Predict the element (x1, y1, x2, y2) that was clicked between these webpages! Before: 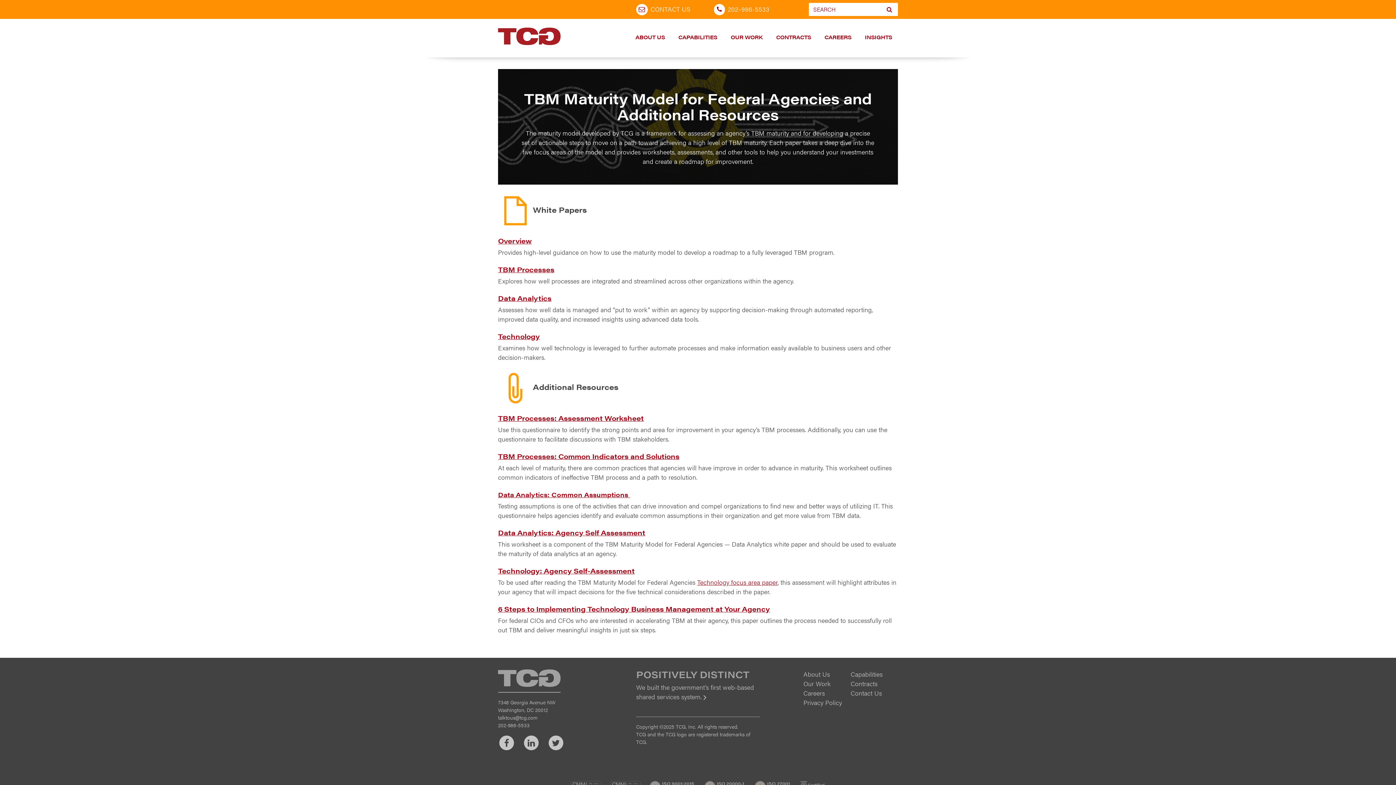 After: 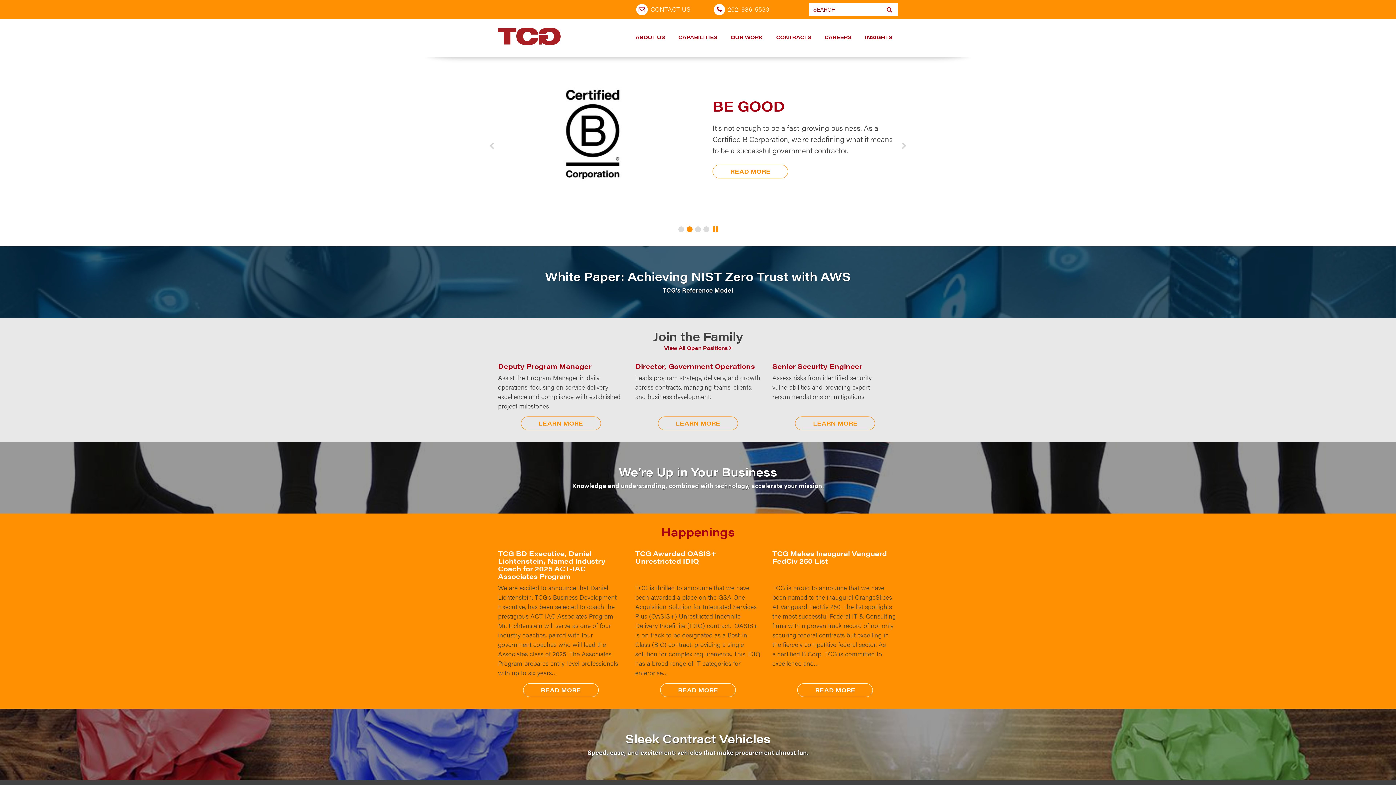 Action: label: TCG bbox: (498, 27, 552, 47)